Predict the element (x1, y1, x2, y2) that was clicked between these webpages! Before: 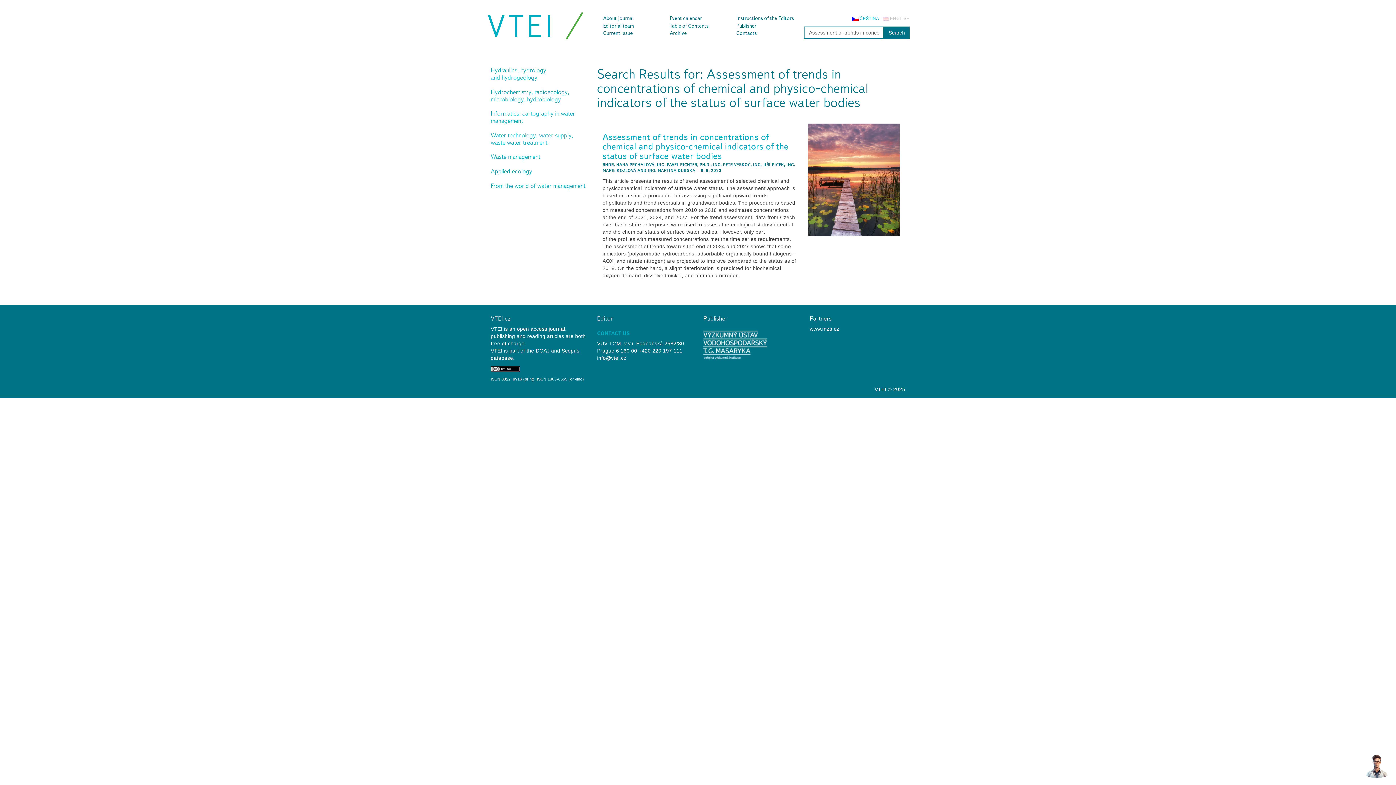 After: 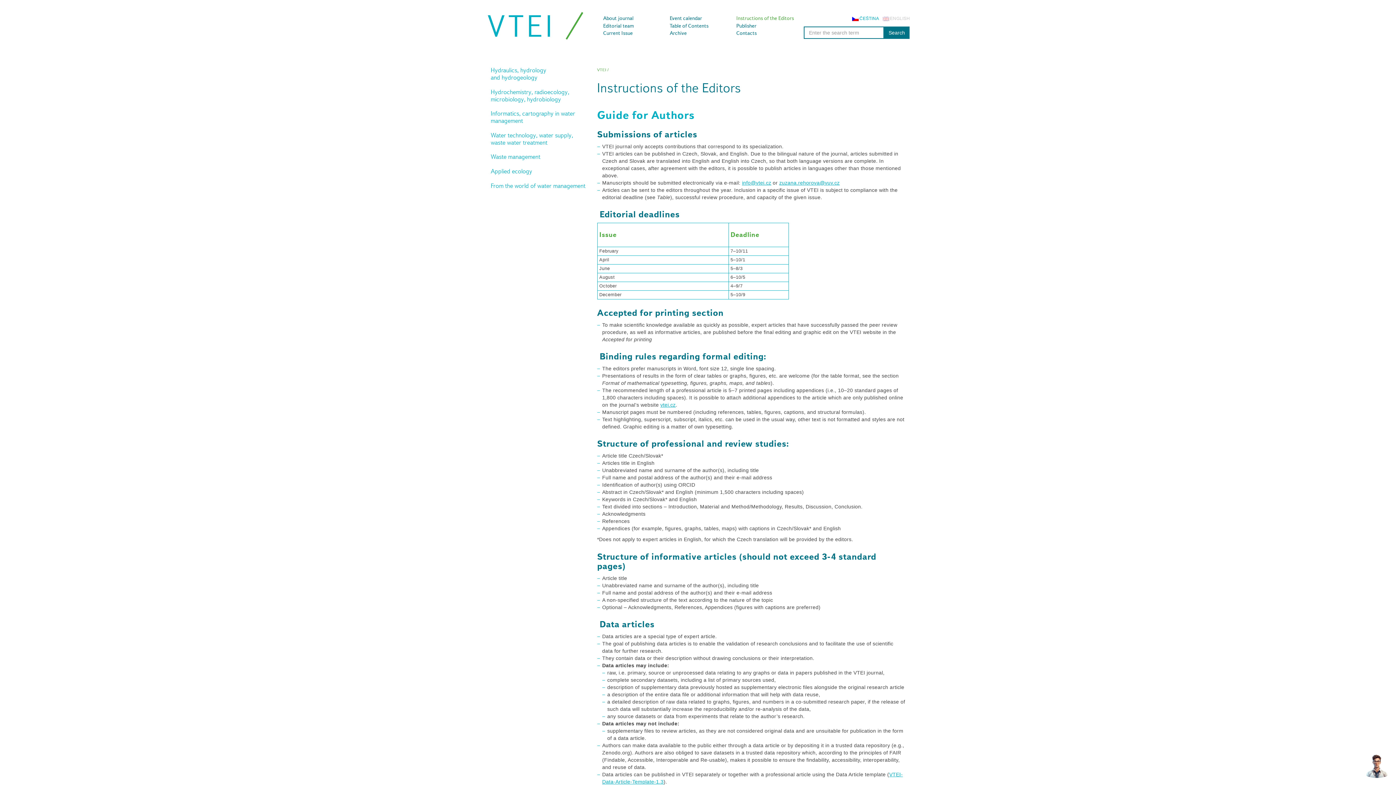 Action: bbox: (735, 14, 802, 22) label: Instructions of the Editors